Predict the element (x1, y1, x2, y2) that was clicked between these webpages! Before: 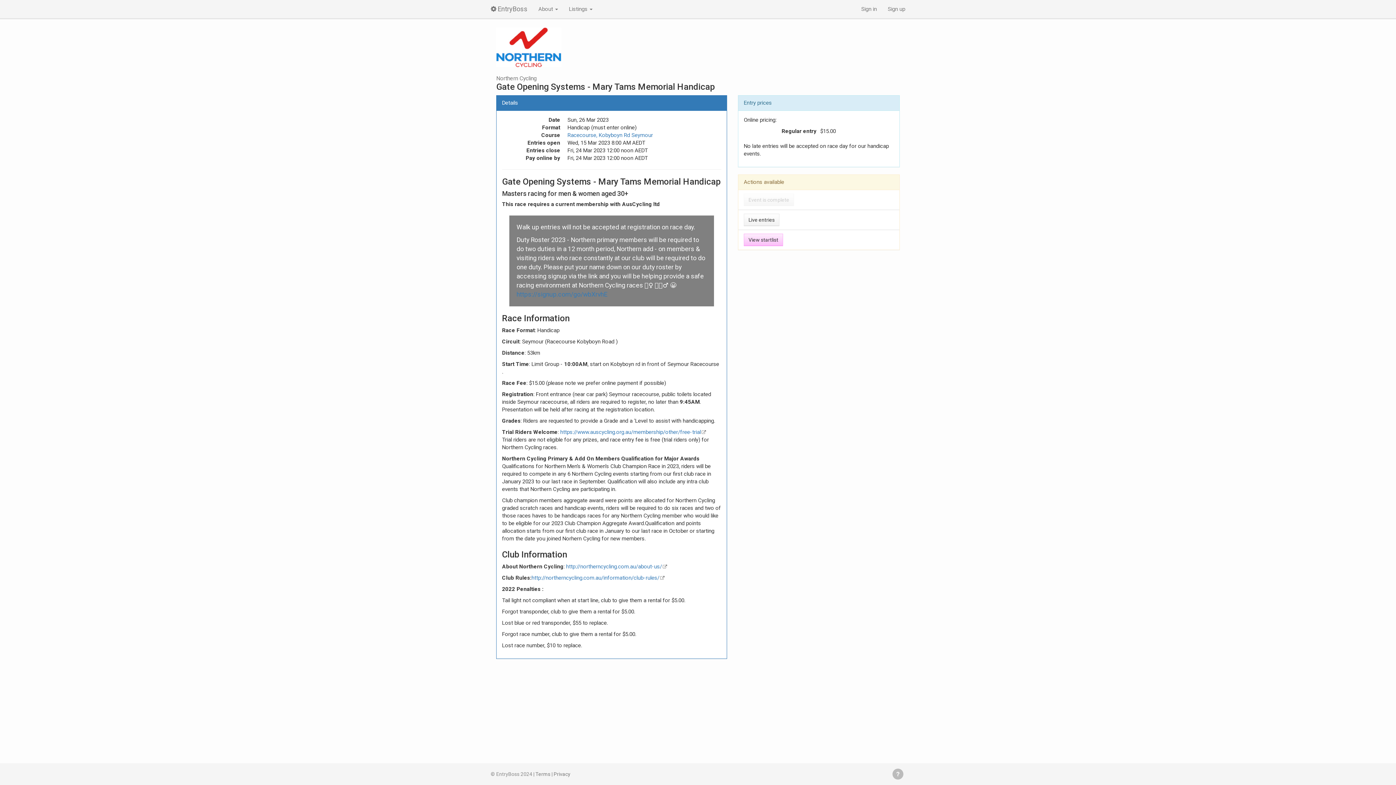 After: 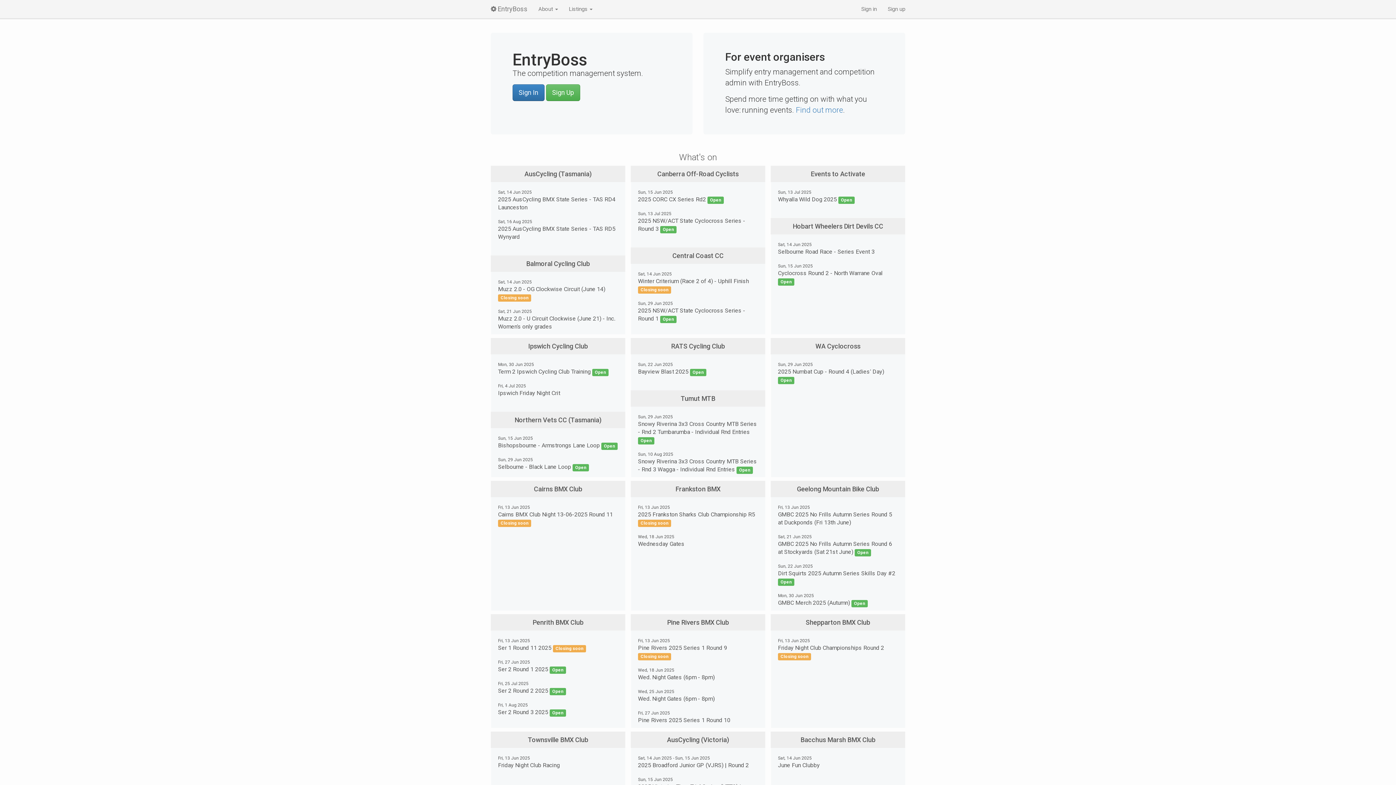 Action: bbox: (485, 0, 533, 18) label:  EntryBoss